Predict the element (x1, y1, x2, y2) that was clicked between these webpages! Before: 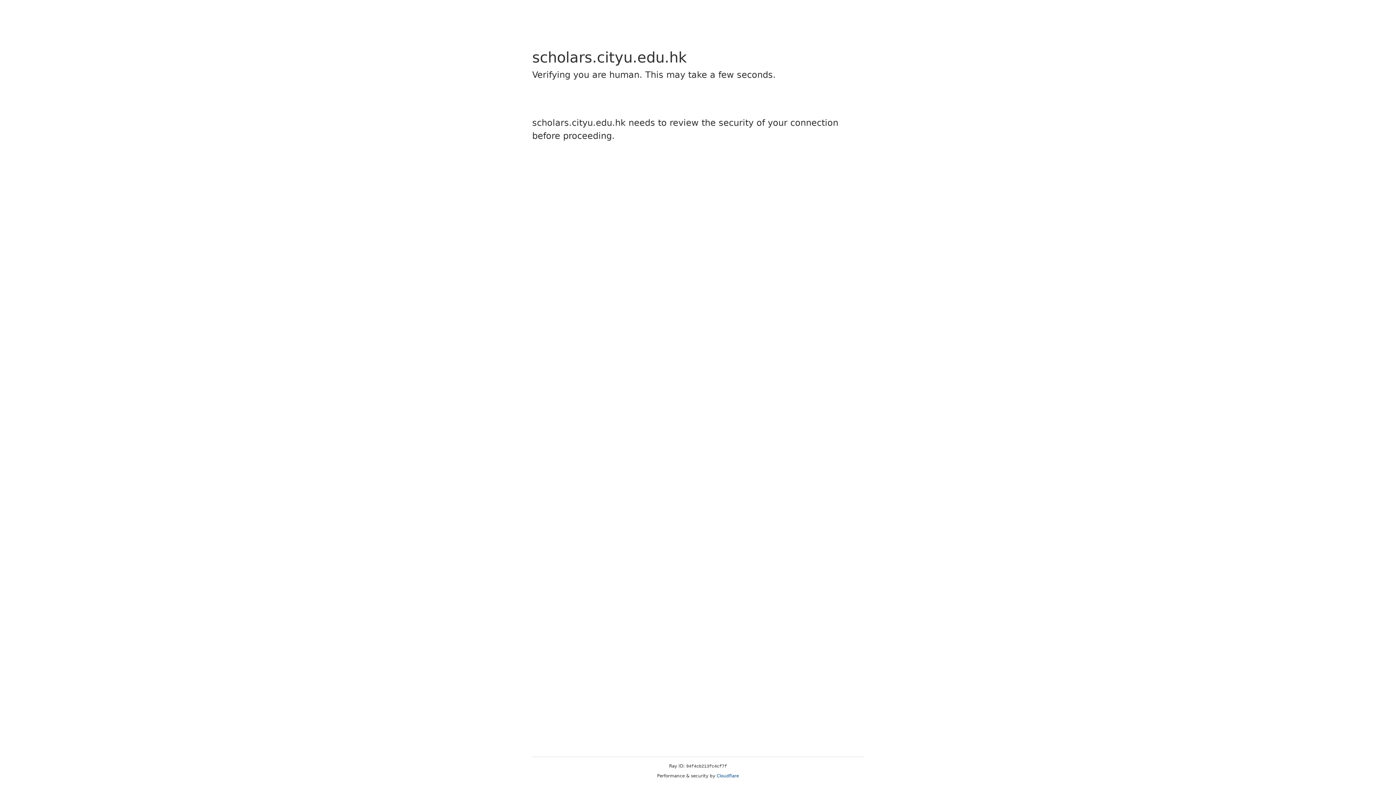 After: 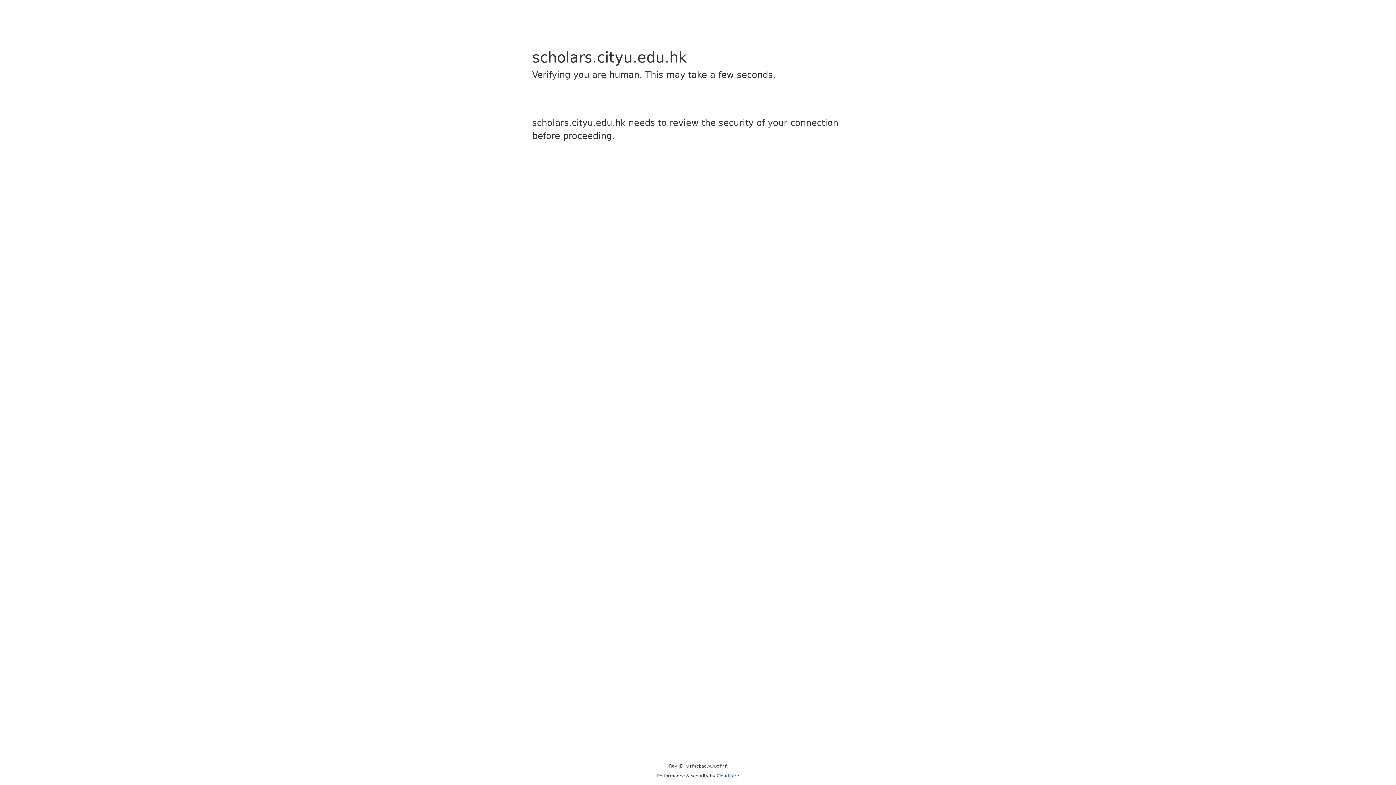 Action: bbox: (716, 773, 739, 778) label: Cloudflare